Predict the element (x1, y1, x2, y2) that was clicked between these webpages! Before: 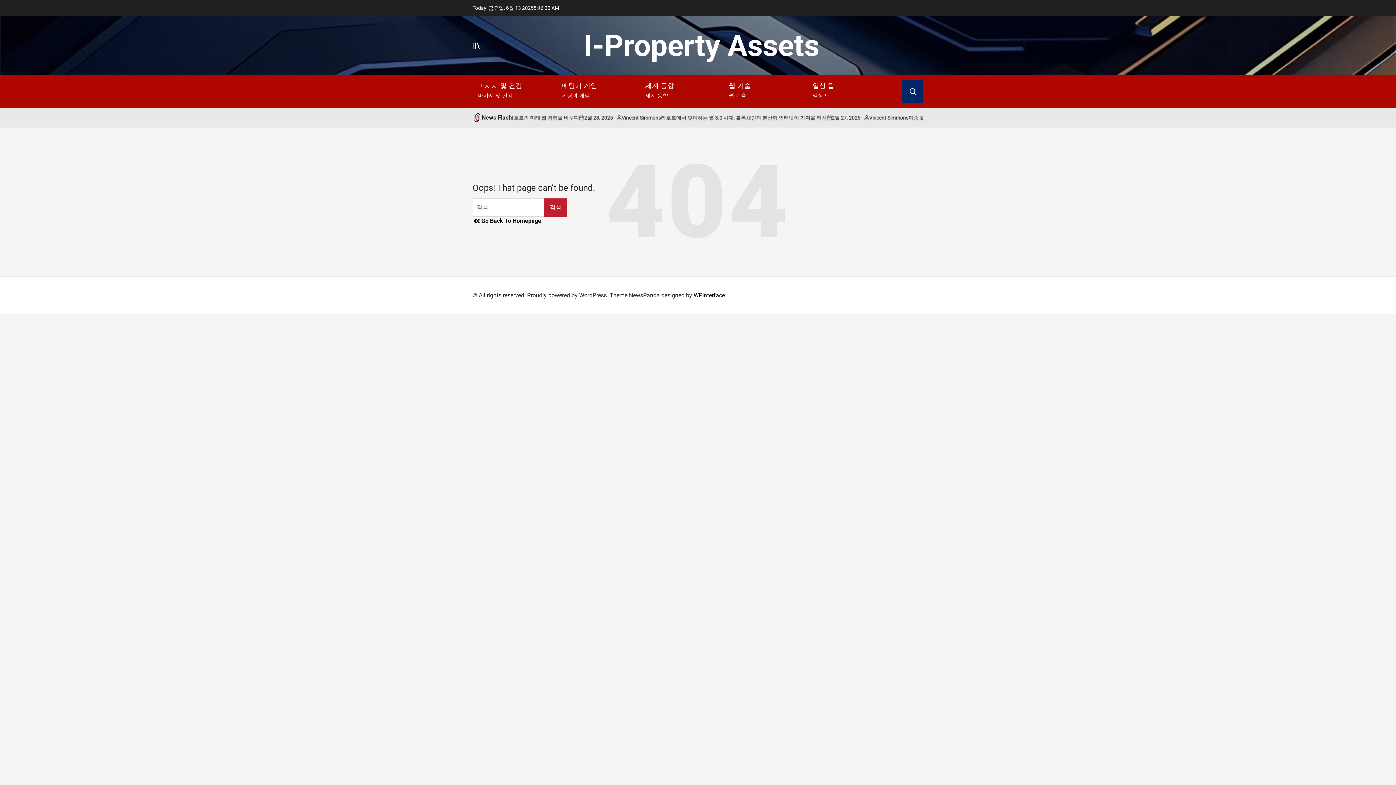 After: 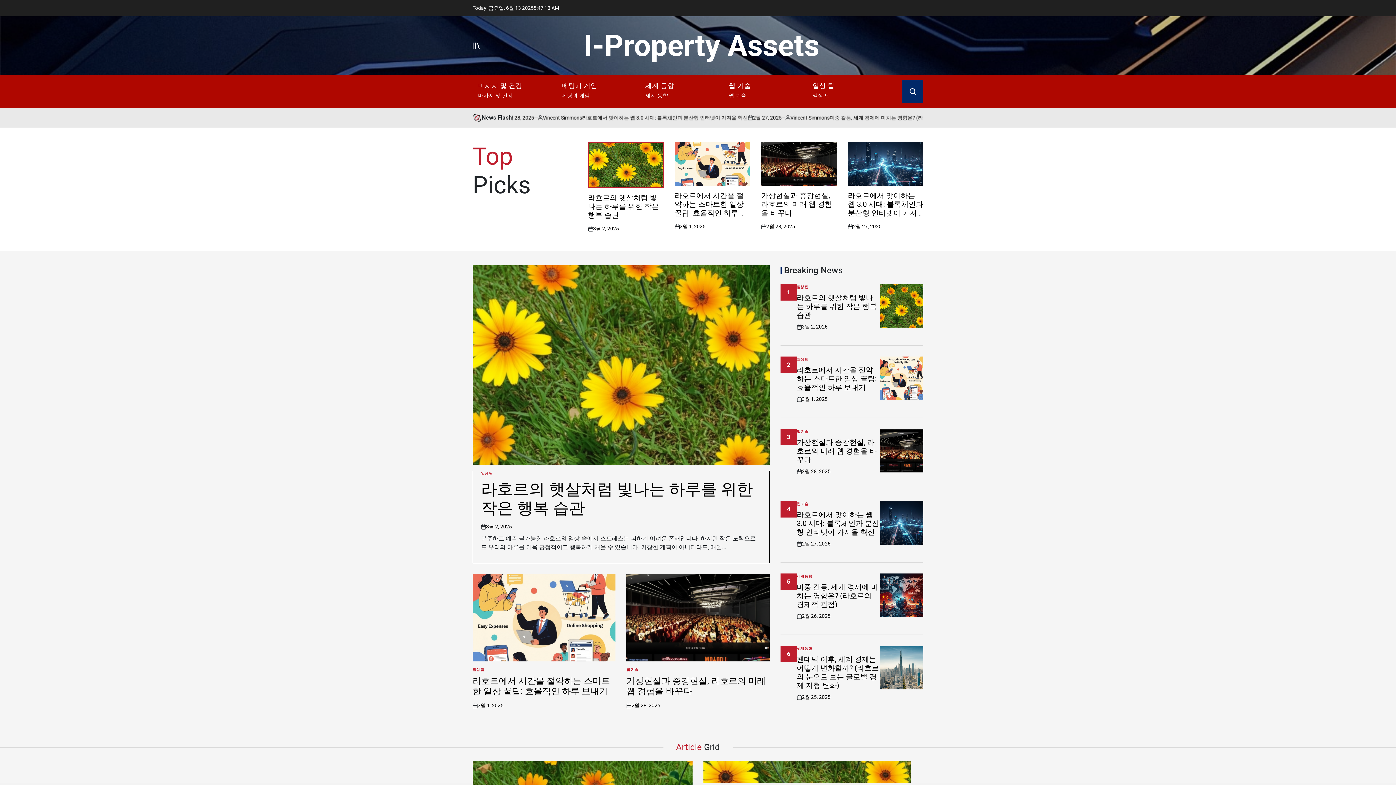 Action: bbox: (472, 216, 923, 225) label: Go Back To Homepage